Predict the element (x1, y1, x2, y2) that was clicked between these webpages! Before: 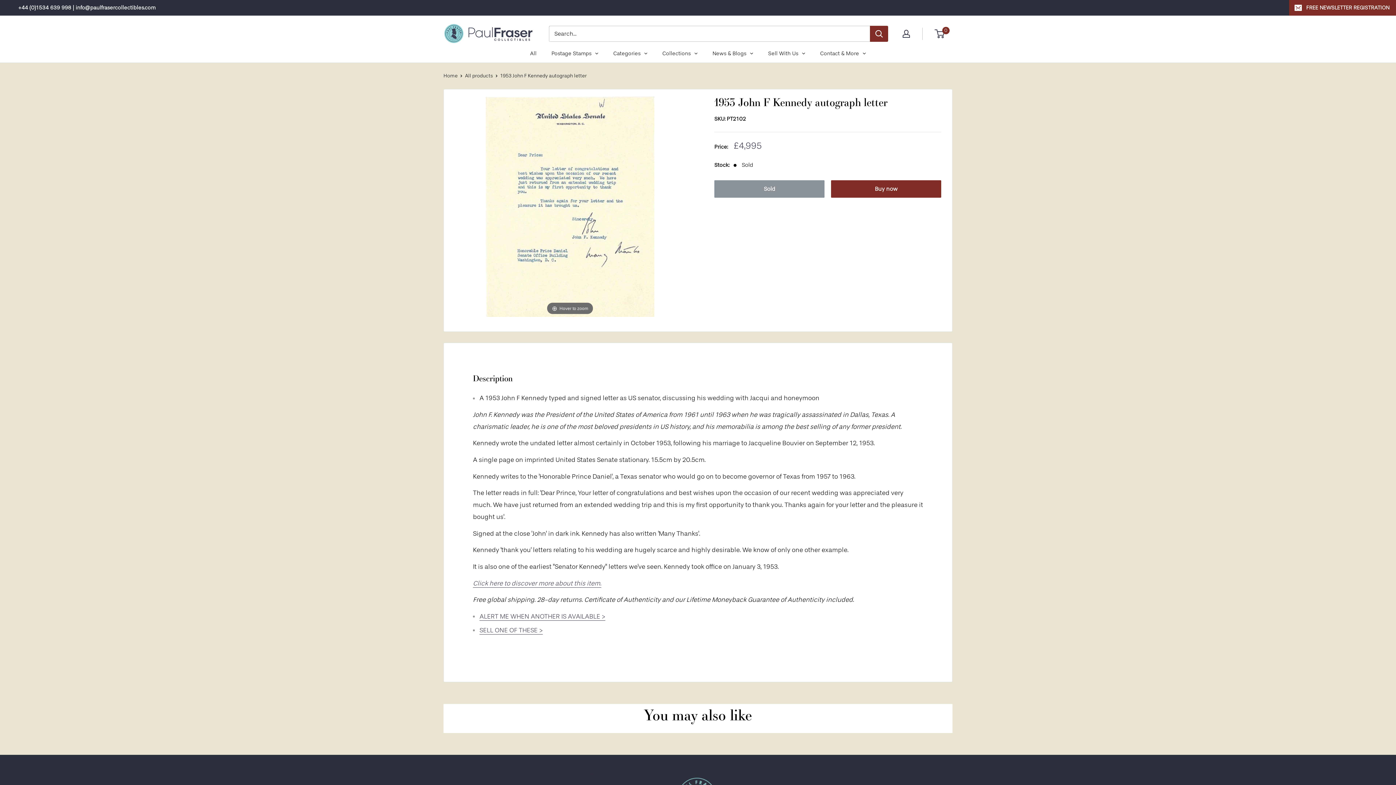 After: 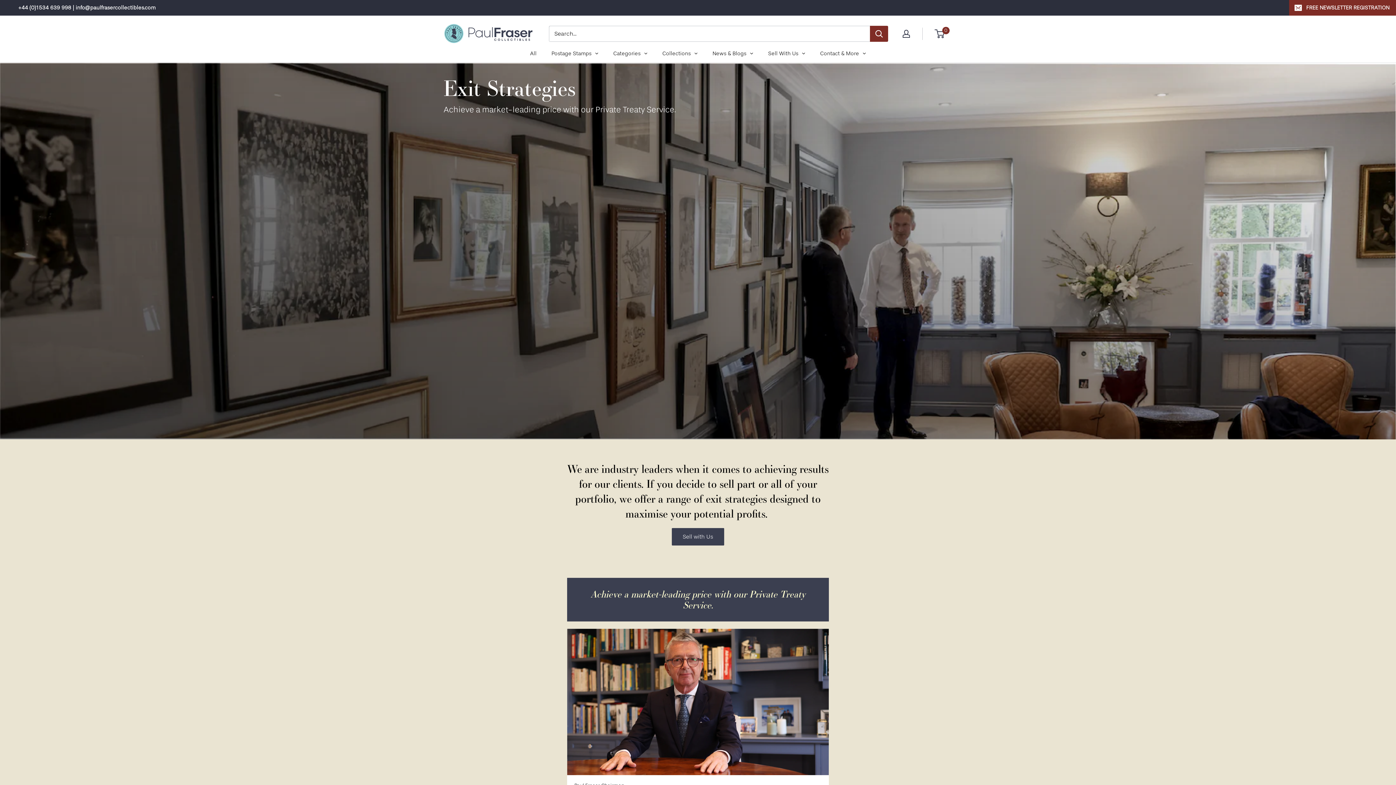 Action: bbox: (761, 44, 812, 62) label: Sell With Us